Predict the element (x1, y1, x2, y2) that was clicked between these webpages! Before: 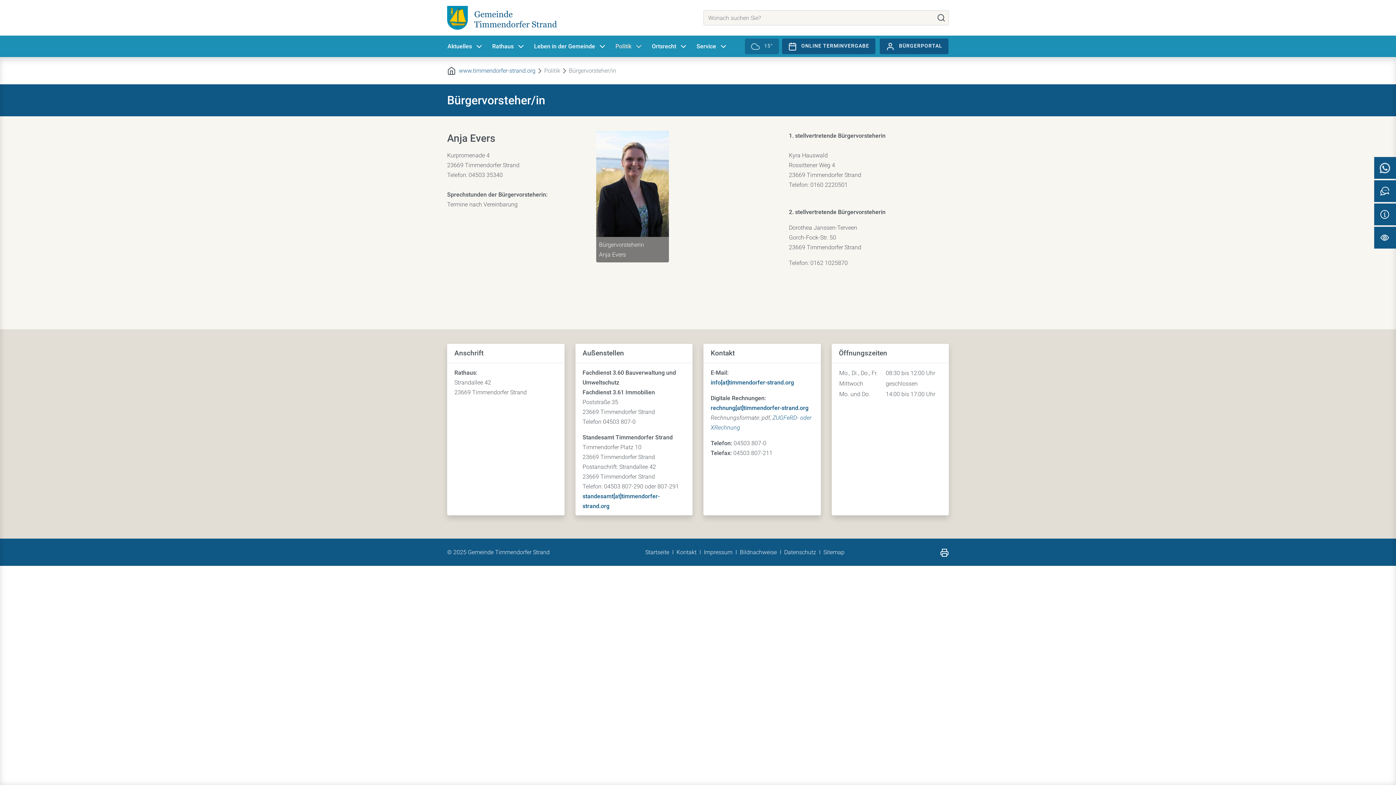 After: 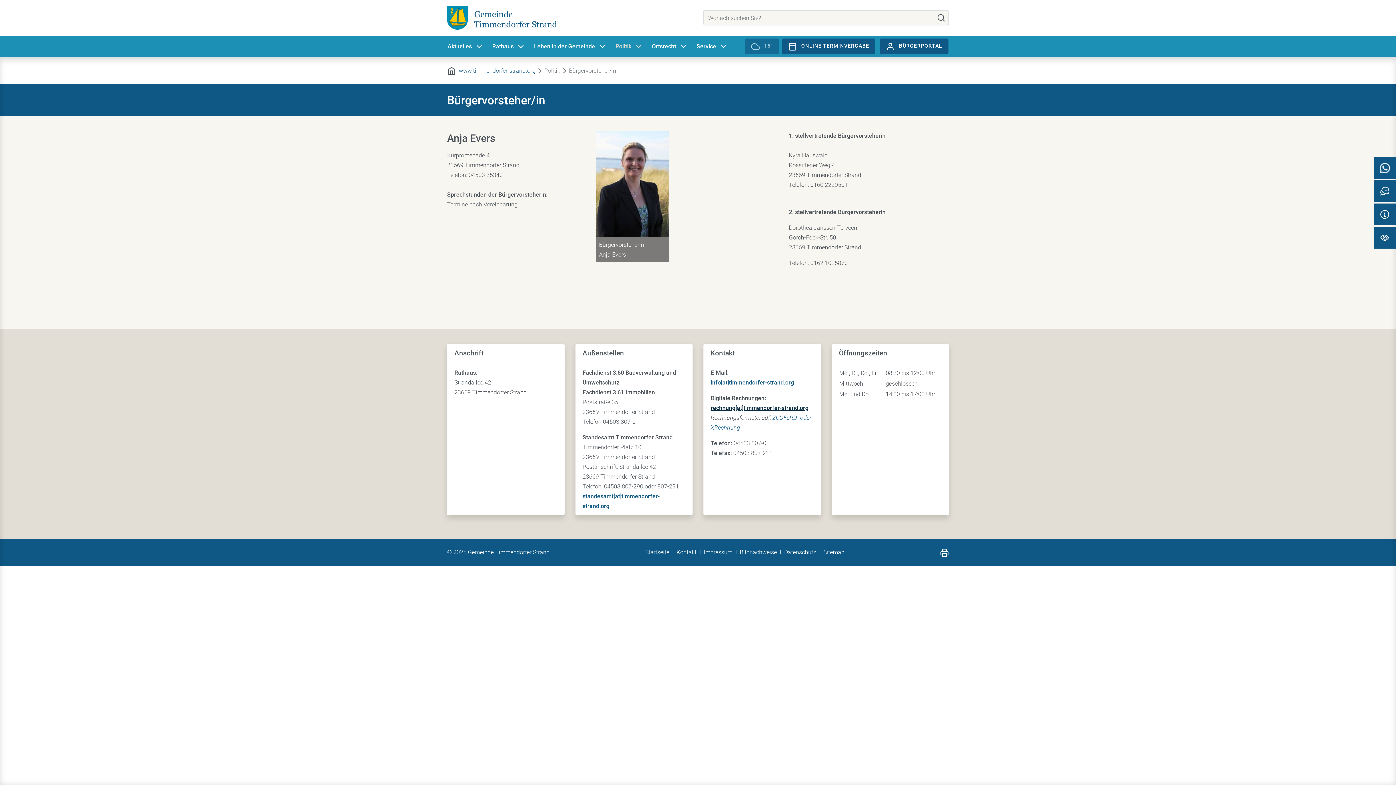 Action: bbox: (710, 404, 808, 411) label: rechnung[at]timmendorfer-strand.org